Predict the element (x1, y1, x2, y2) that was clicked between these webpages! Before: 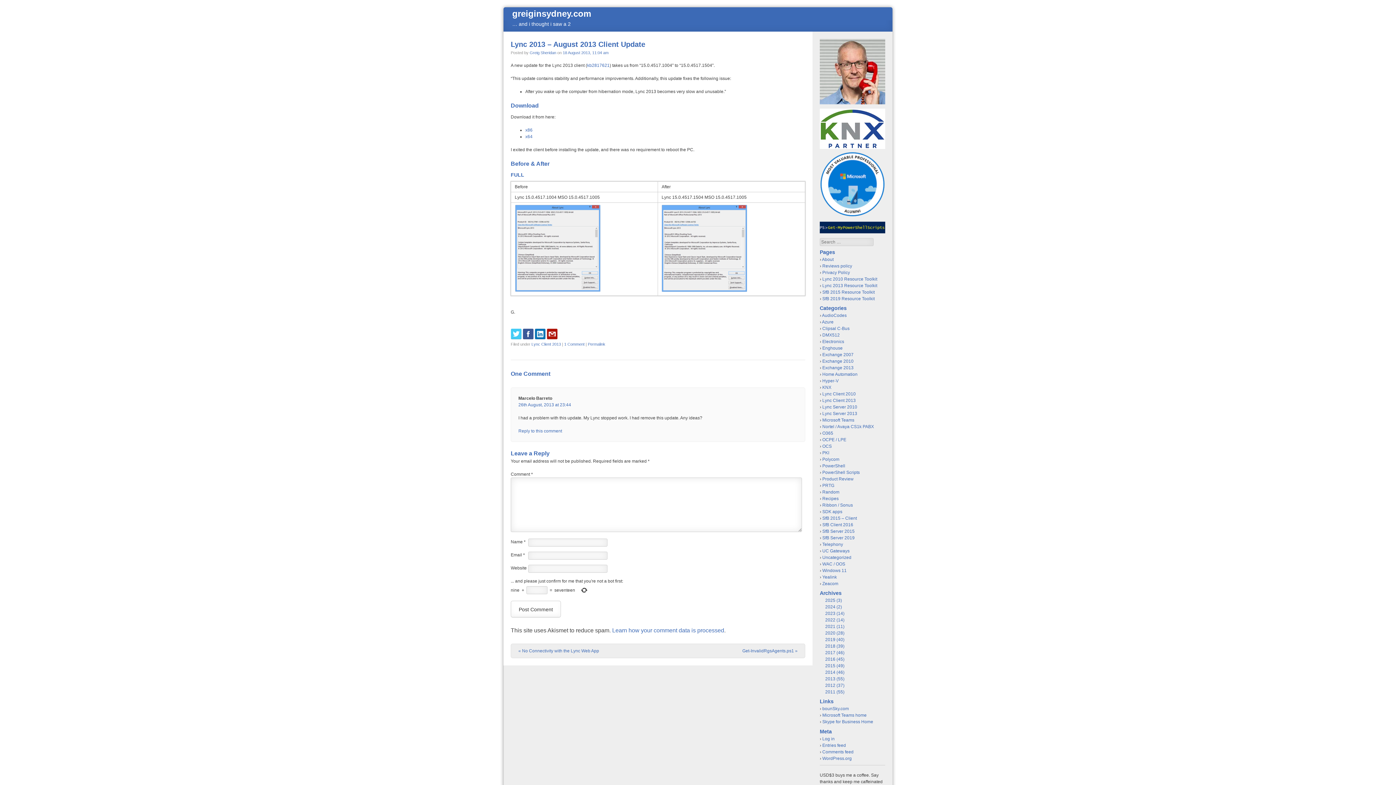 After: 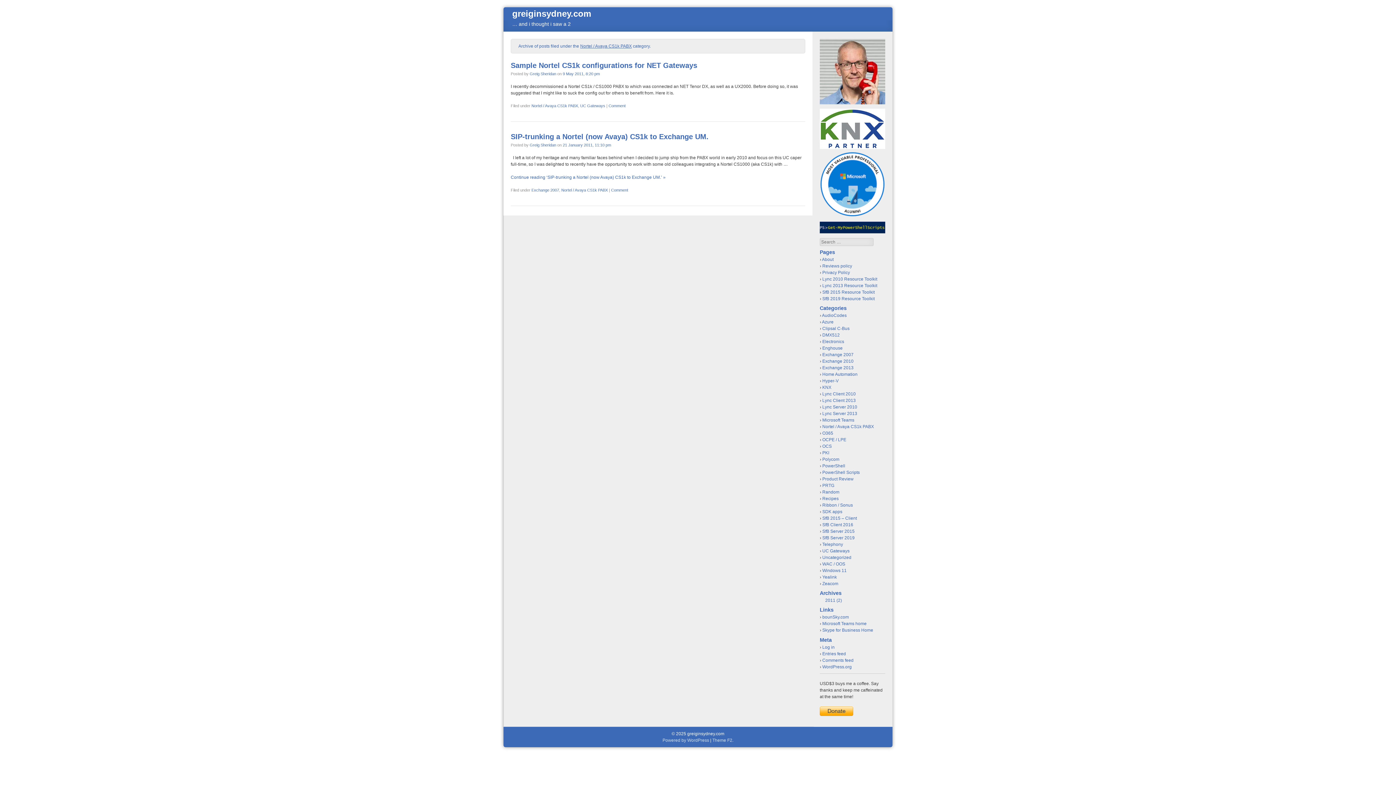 Action: bbox: (822, 424, 874, 429) label: Nortel / Avaya CS1k PABX